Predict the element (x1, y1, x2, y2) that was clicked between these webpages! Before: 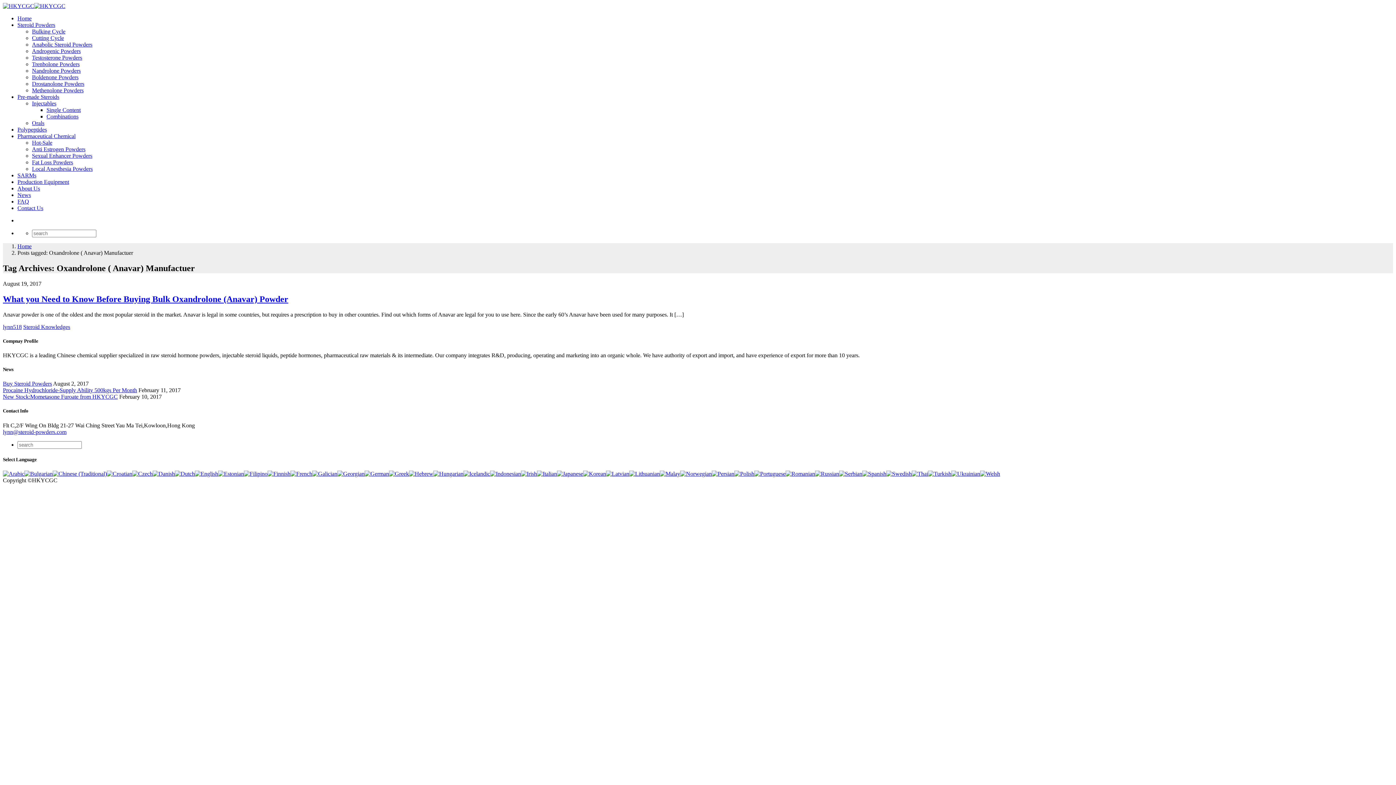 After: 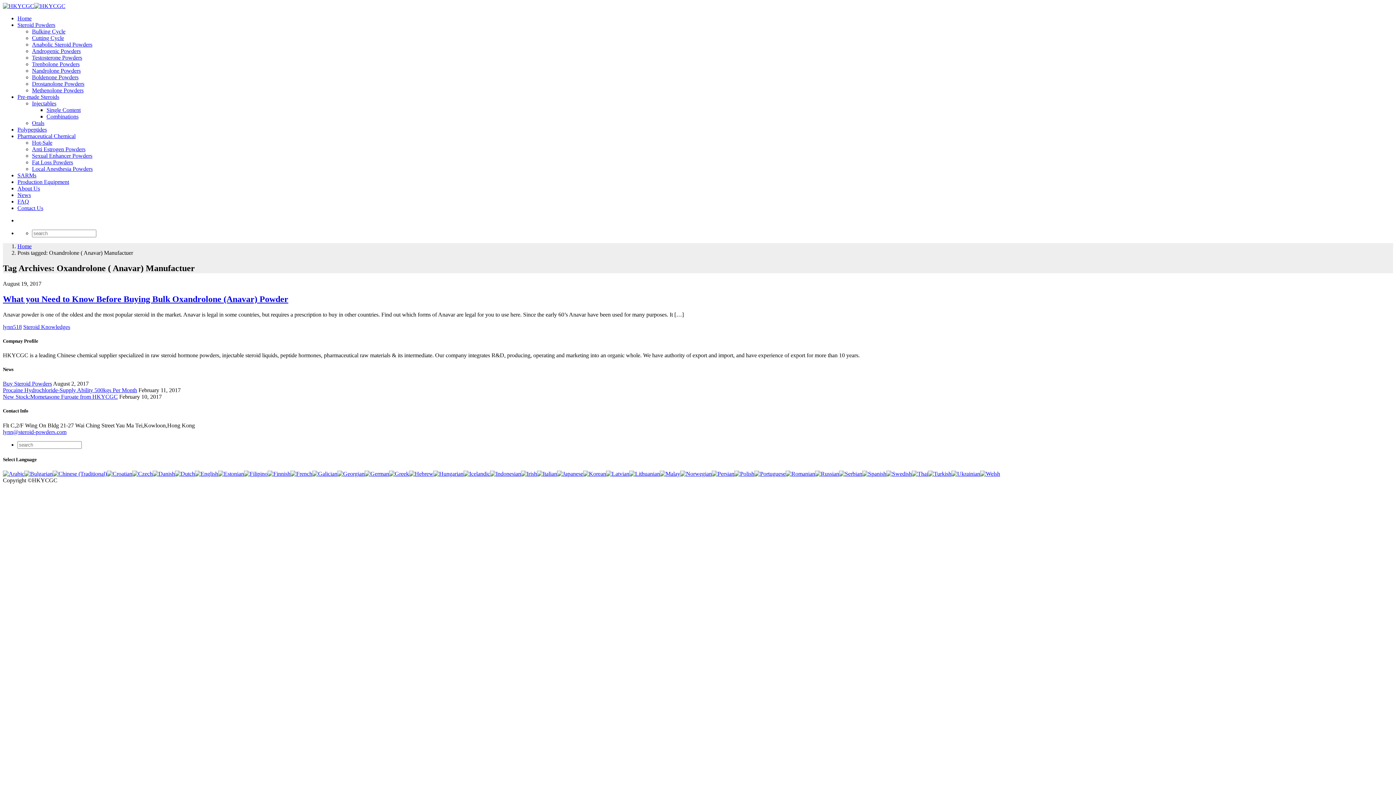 Action: bbox: (886, 470, 912, 477)